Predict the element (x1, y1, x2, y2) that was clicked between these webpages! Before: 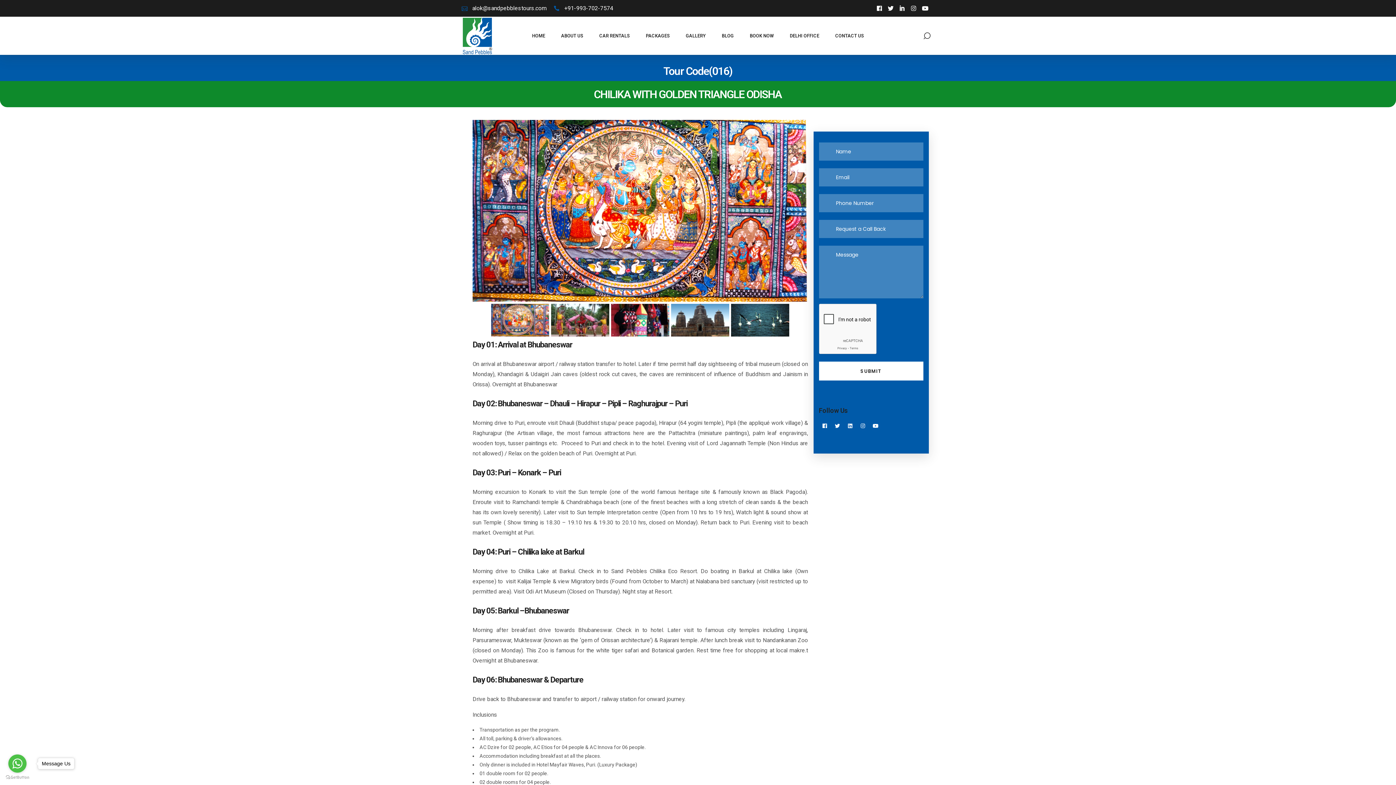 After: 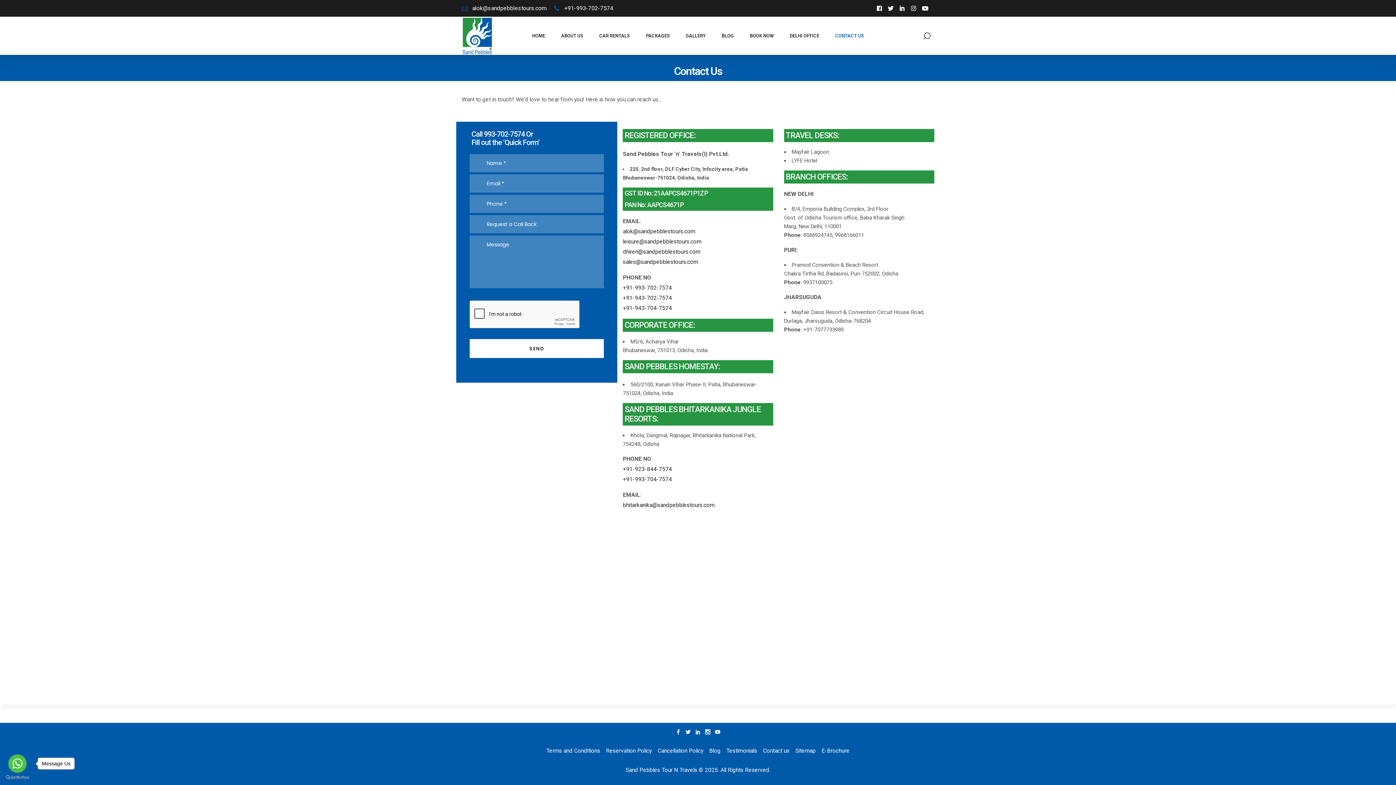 Action: label: CONTACT US bbox: (827, 31, 872, 40)